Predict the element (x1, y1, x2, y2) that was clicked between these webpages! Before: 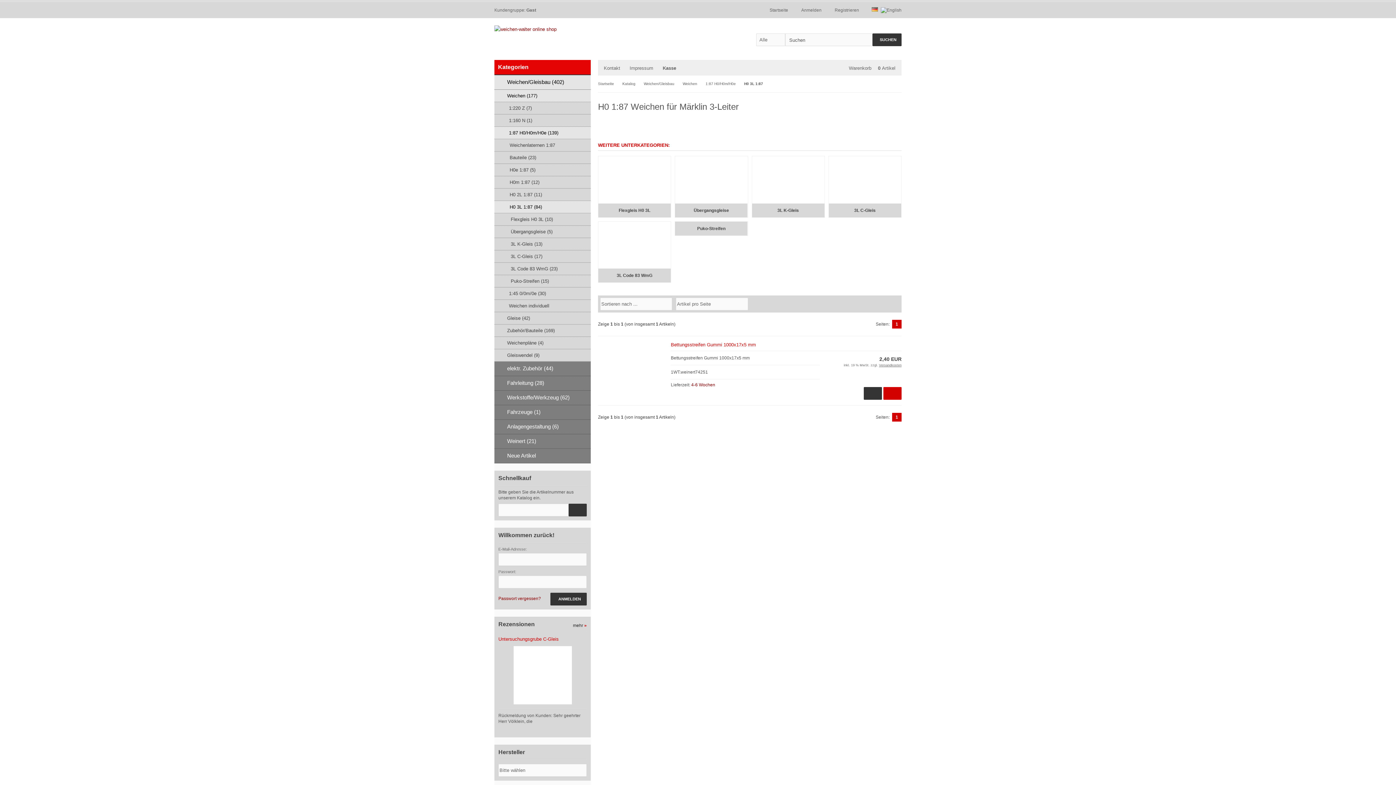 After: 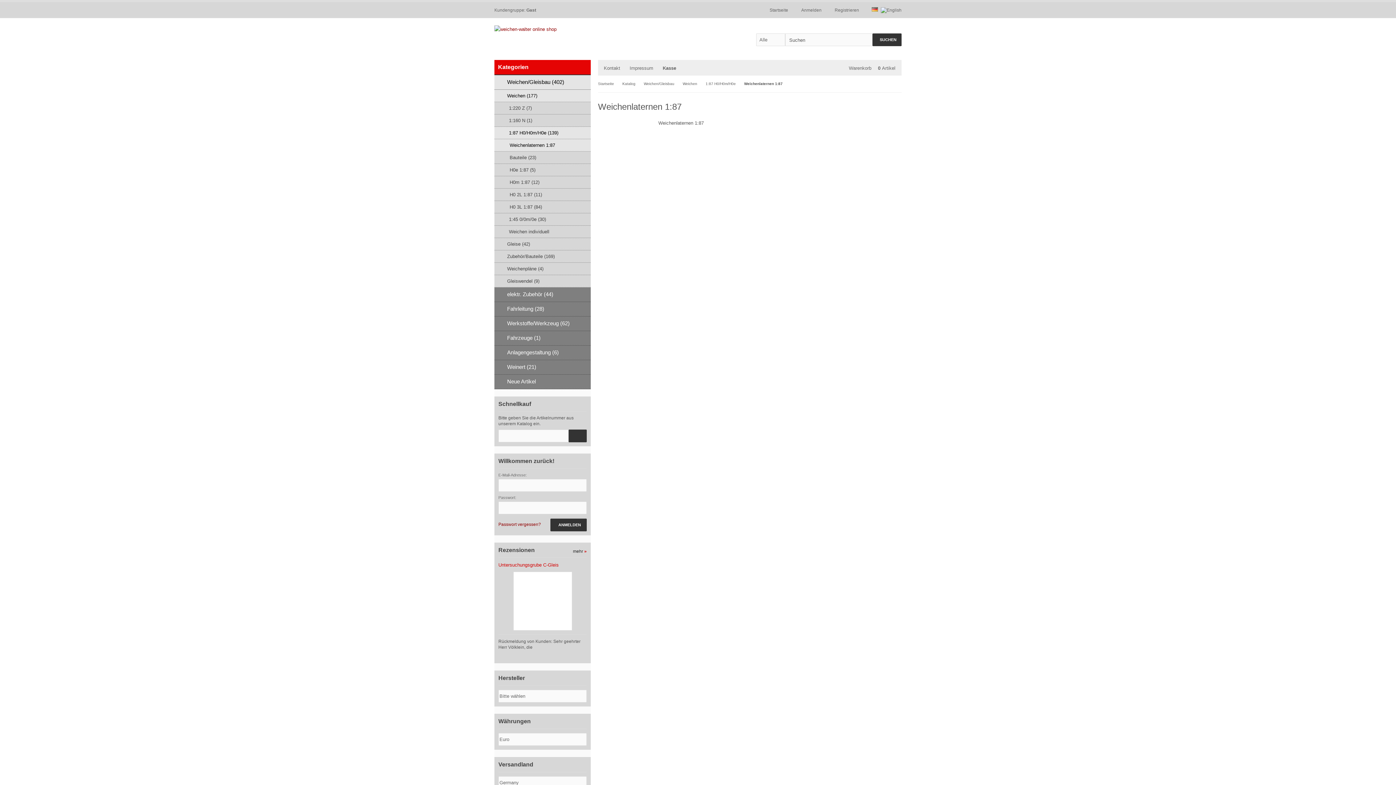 Action: bbox: (494, 139, 590, 151) label: Weichenlaternen 1:87